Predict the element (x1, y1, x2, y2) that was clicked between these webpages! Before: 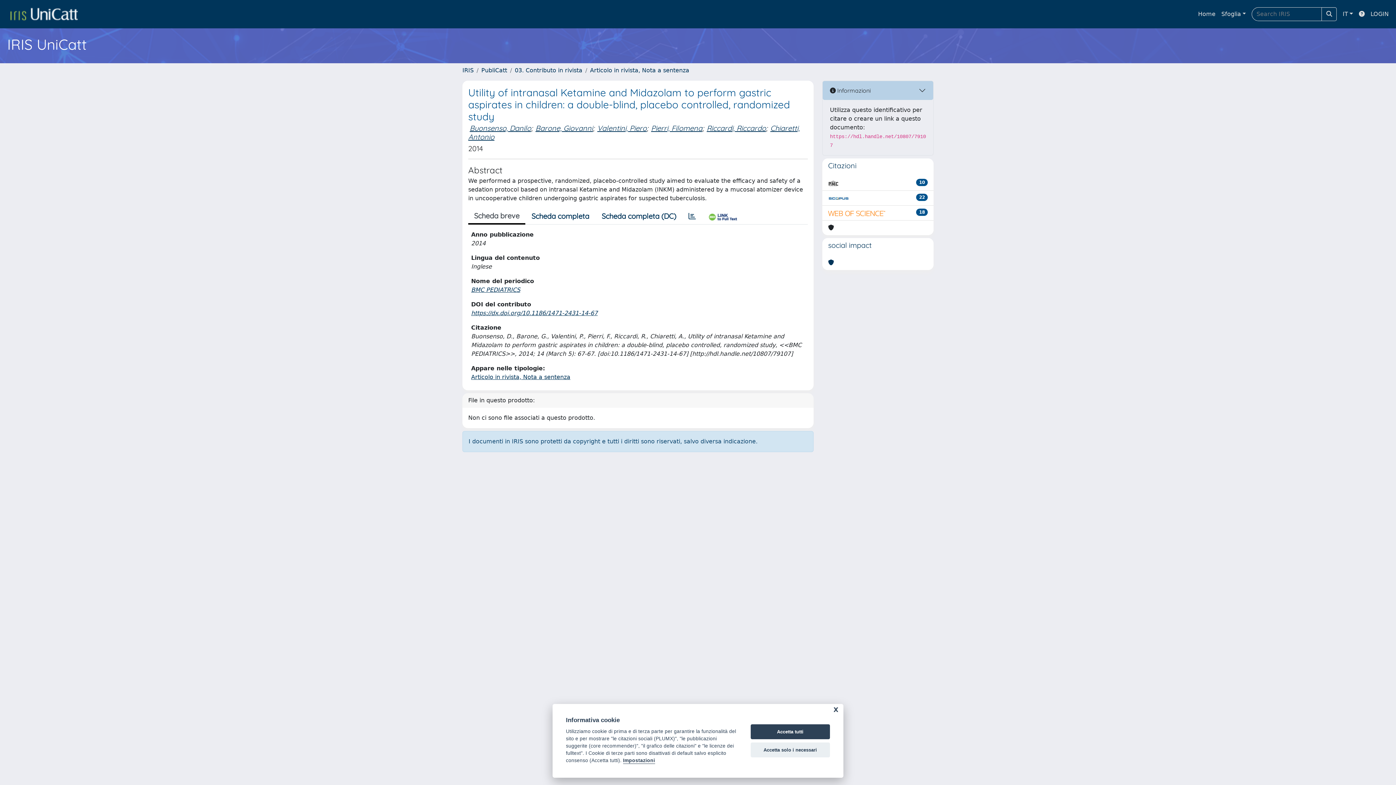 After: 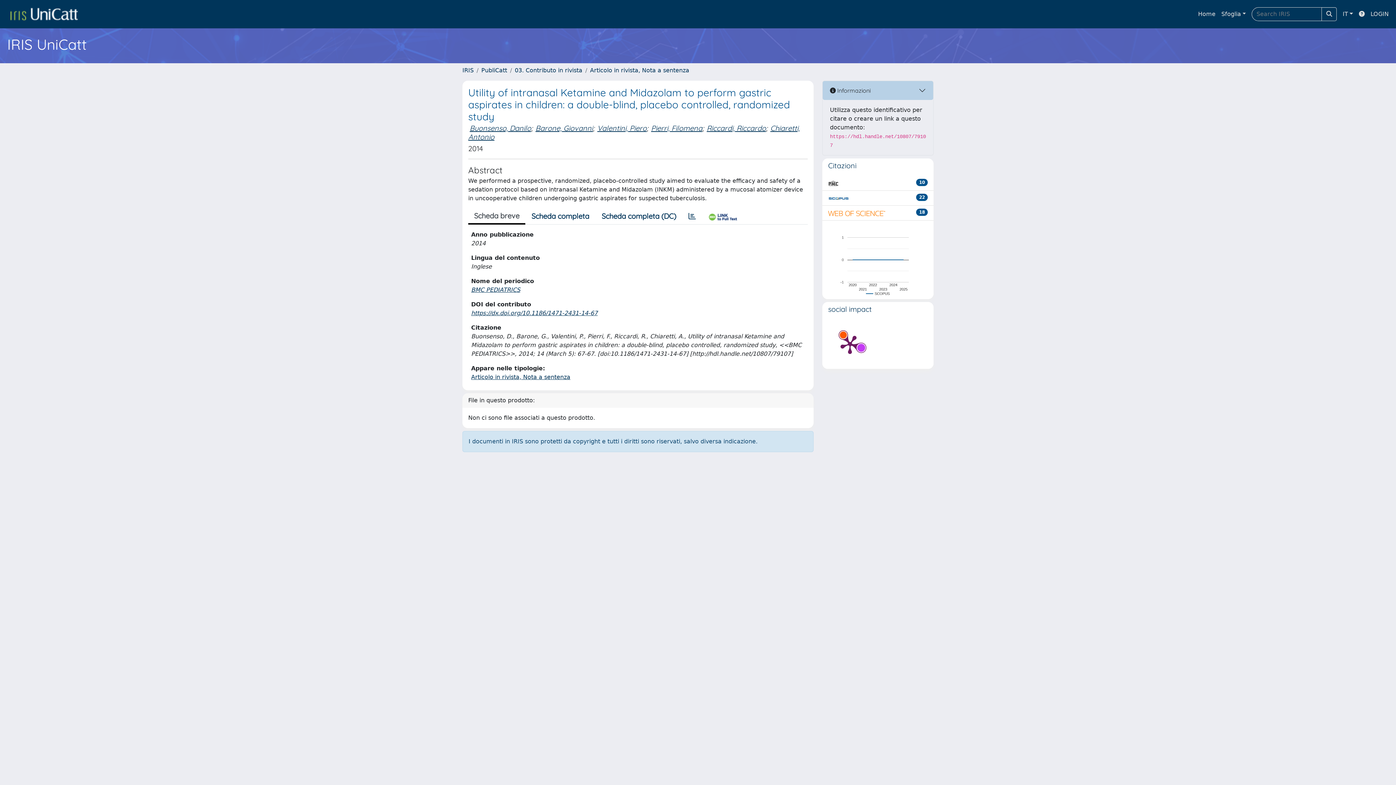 Action: label: Accetta tutti bbox: (750, 724, 830, 739)